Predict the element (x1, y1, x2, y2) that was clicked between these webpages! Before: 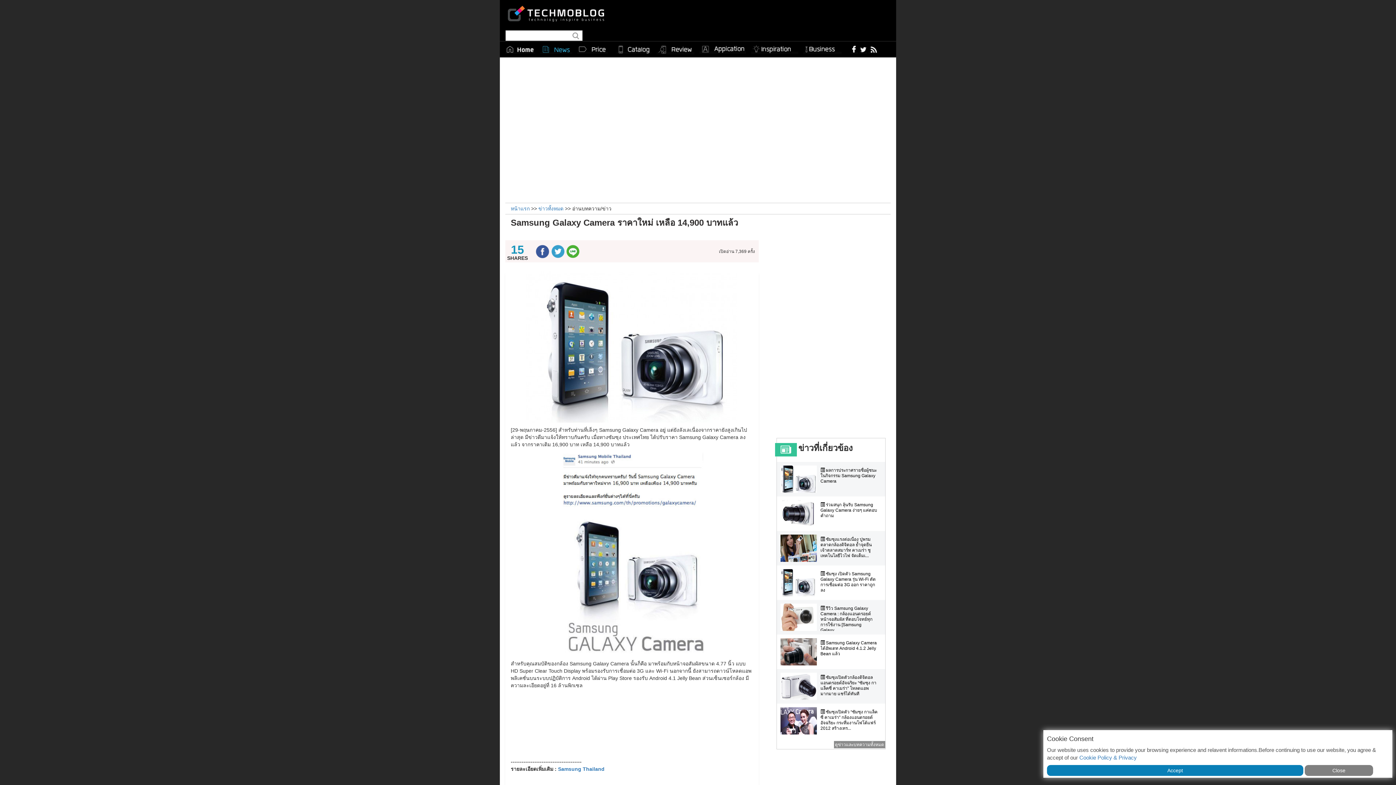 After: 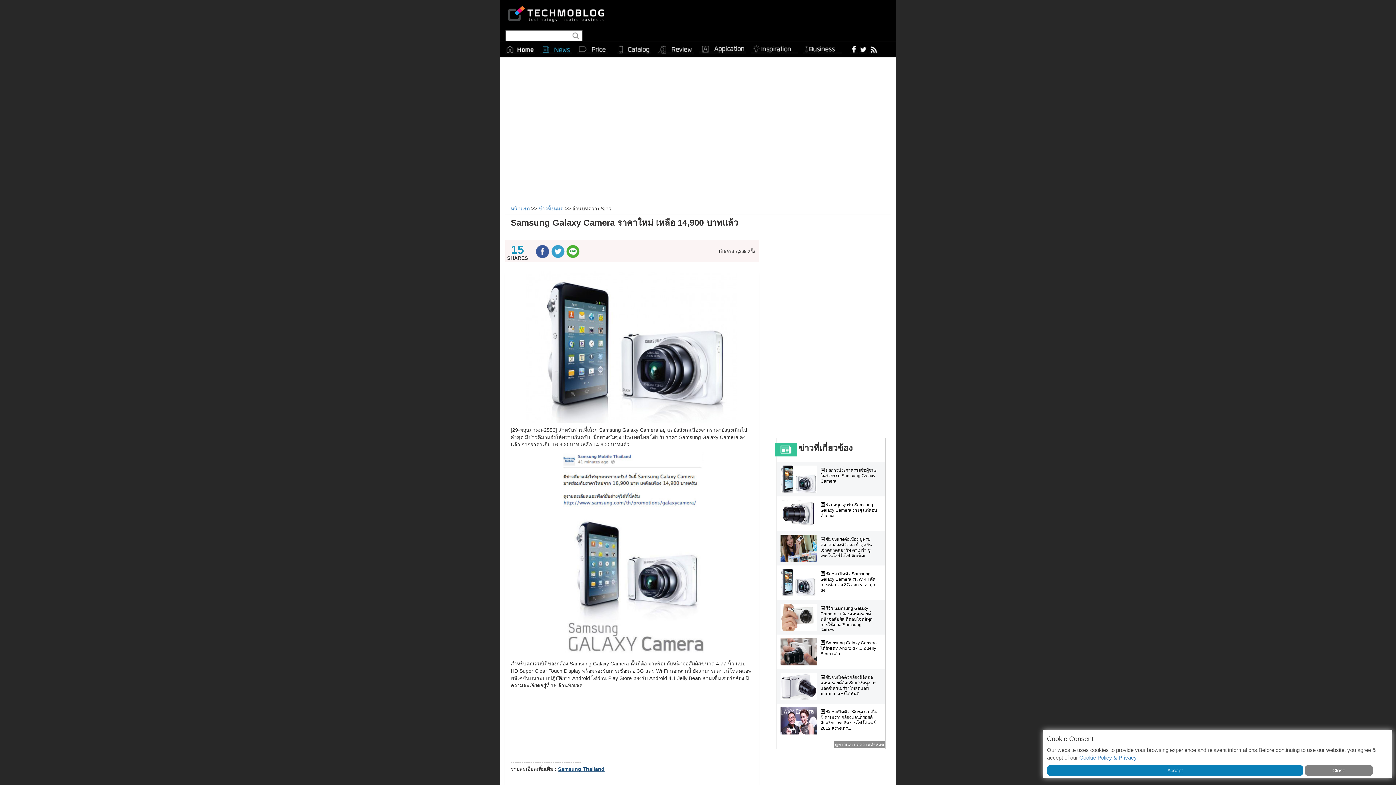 Action: label: Samsung Thailand bbox: (558, 766, 604, 772)